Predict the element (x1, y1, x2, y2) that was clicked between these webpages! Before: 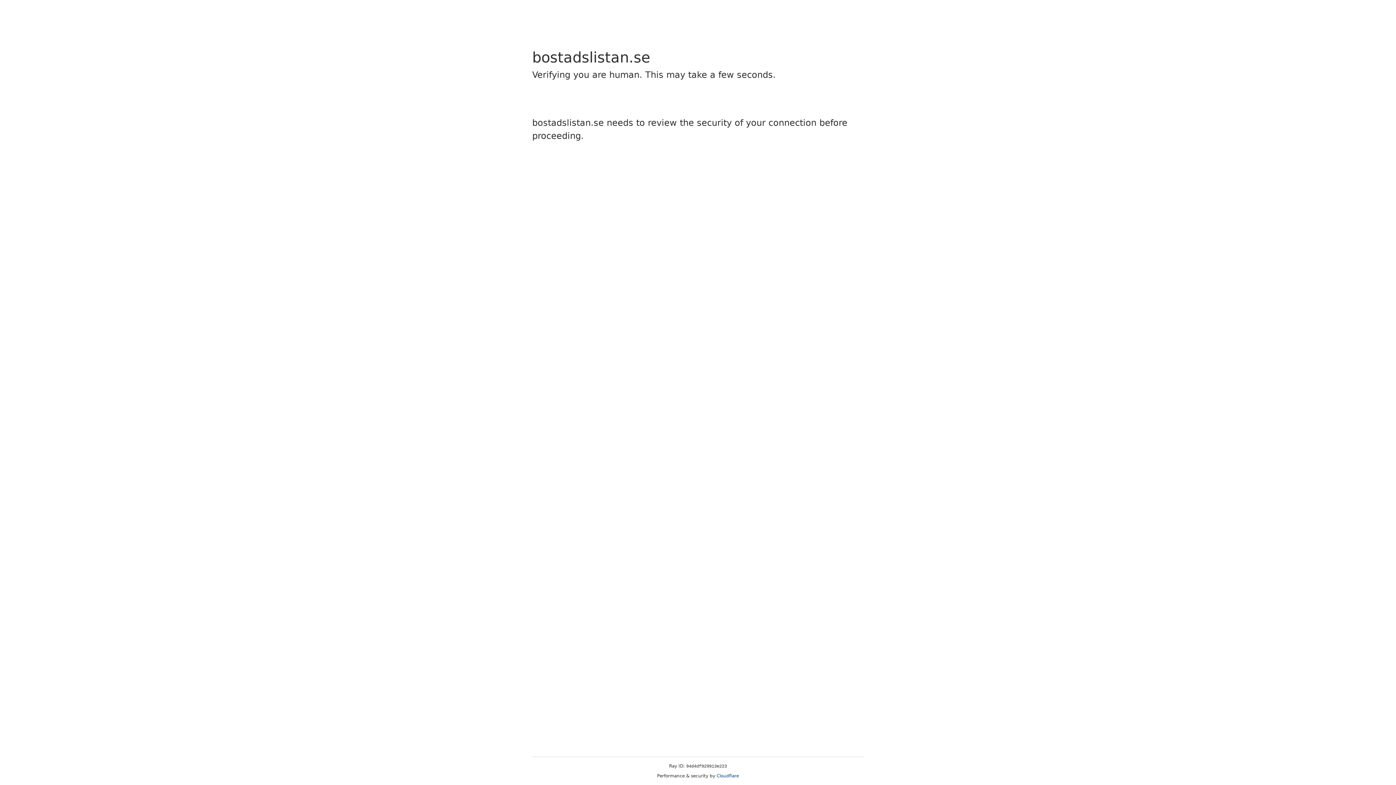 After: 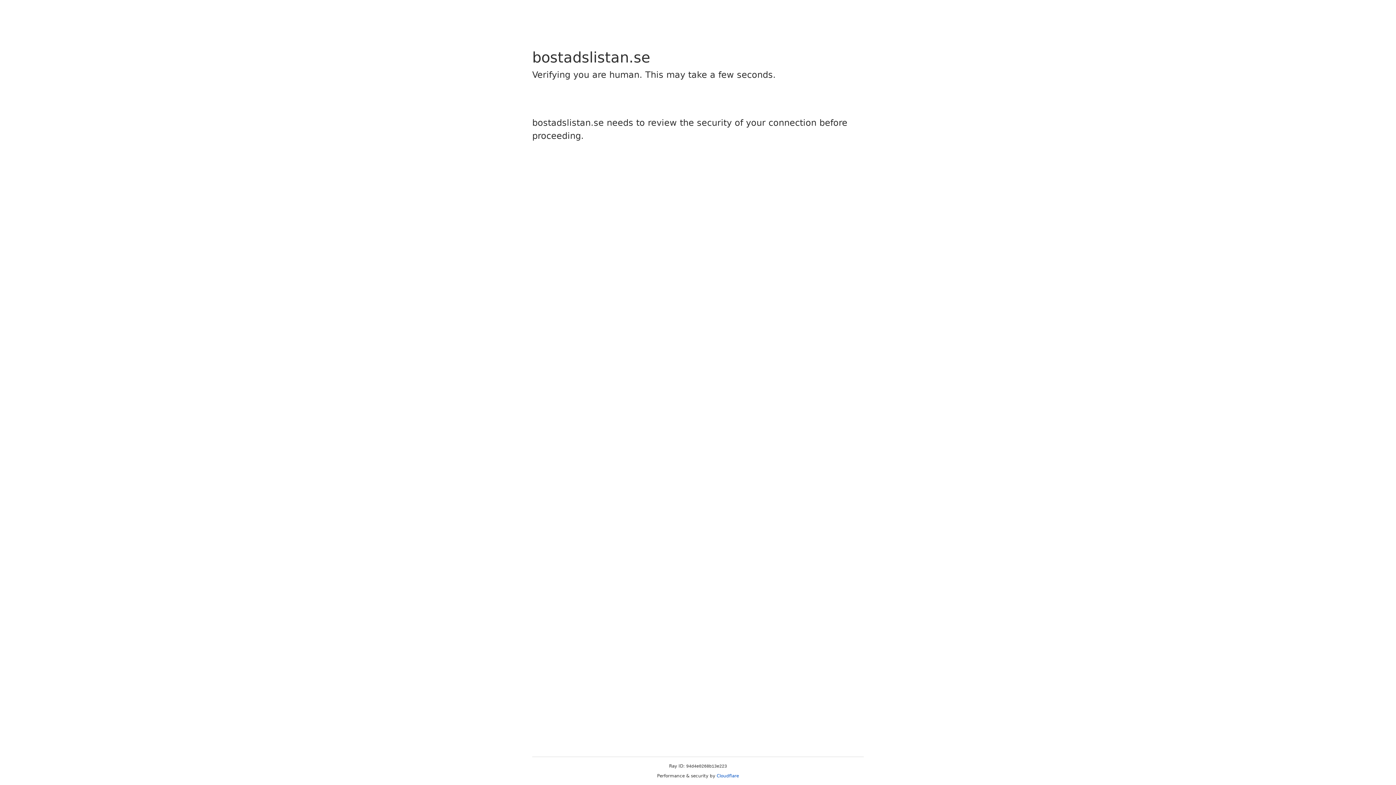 Action: bbox: (716, 773, 739, 778) label: Cloudflare